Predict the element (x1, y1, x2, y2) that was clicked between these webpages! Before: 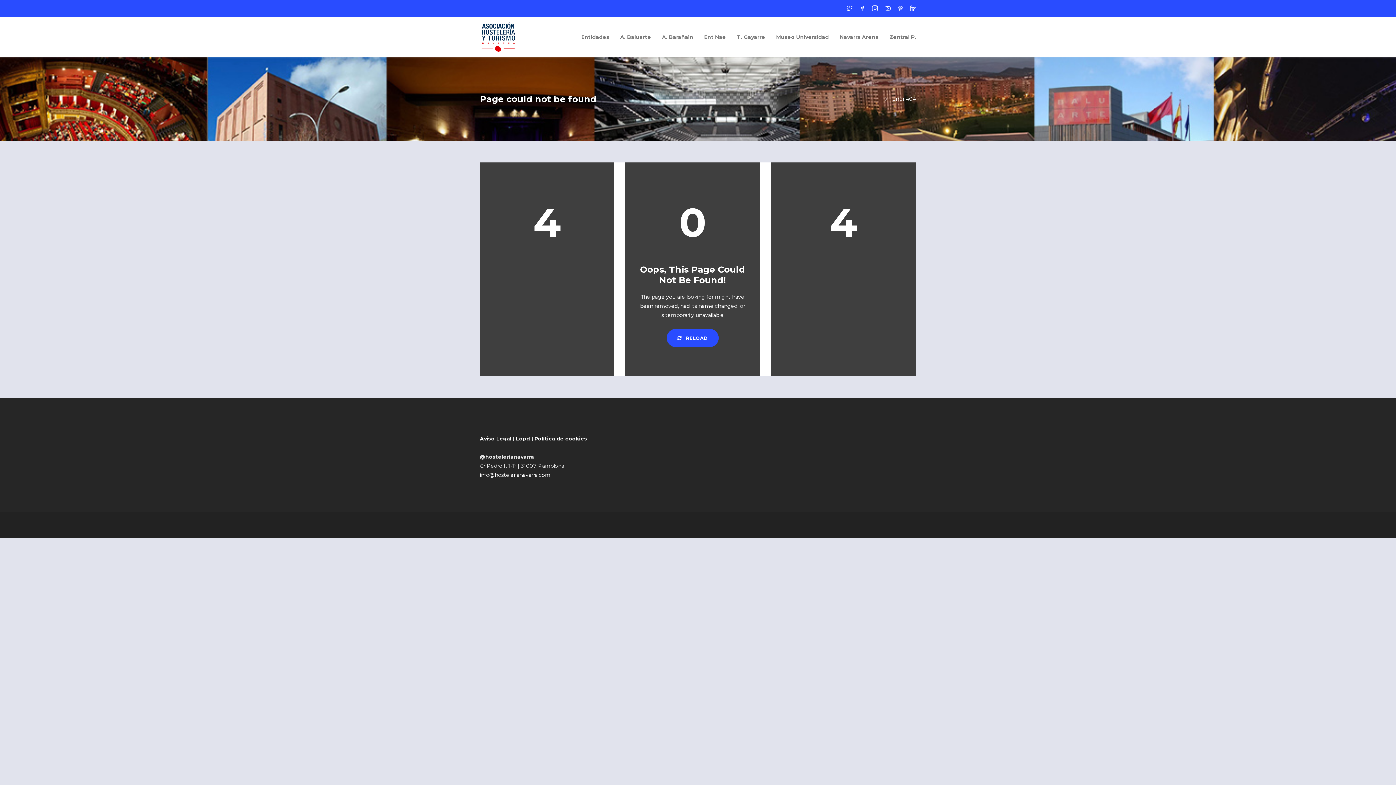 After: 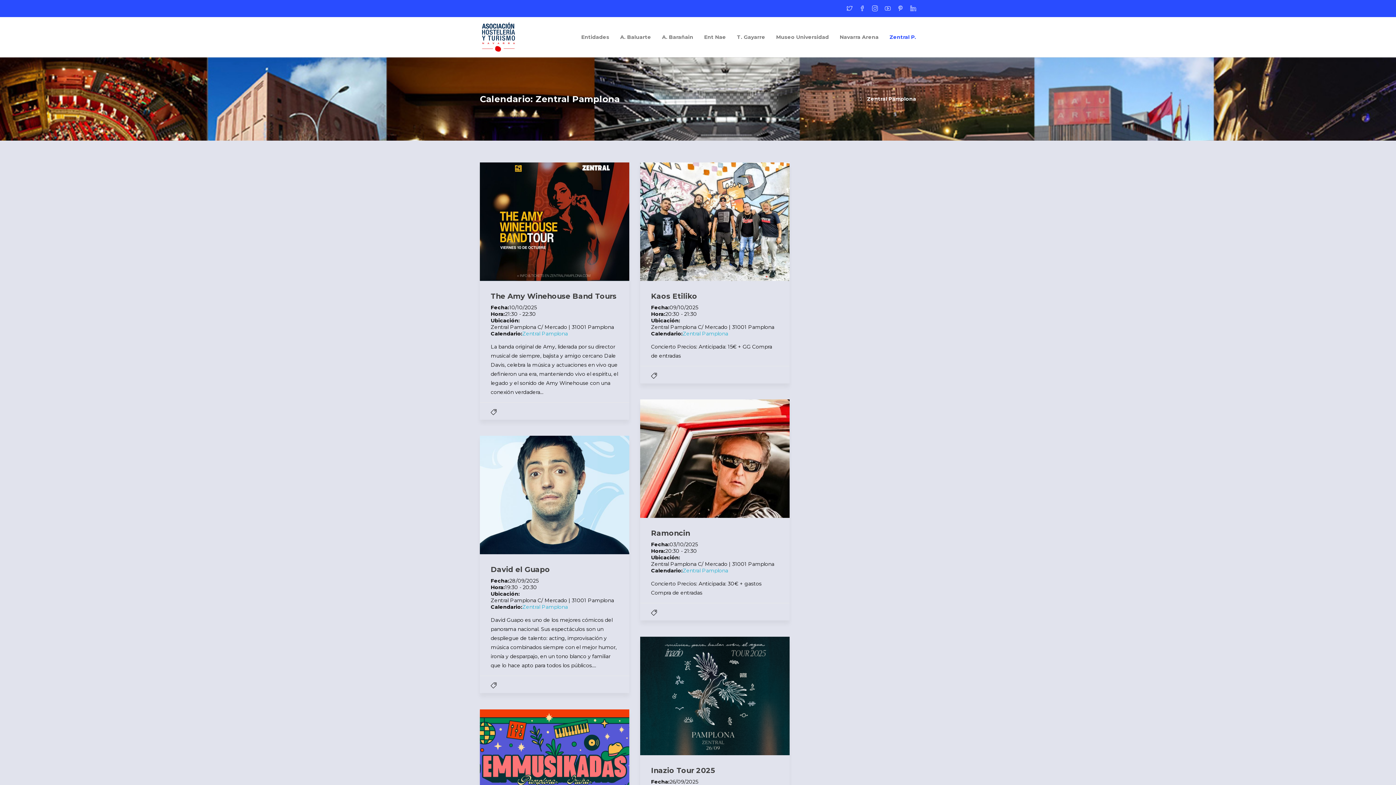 Action: bbox: (889, 18, 916, 55) label: Zentral P.